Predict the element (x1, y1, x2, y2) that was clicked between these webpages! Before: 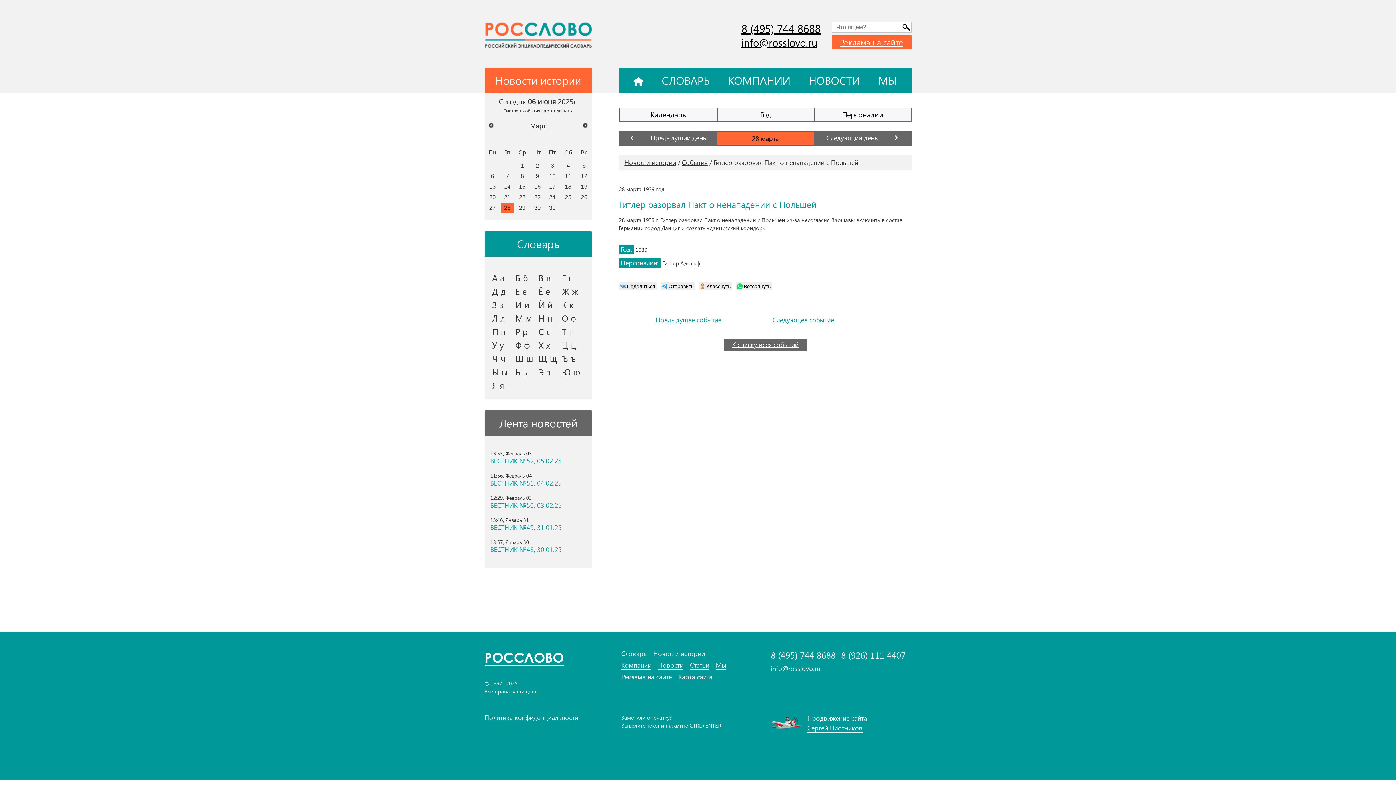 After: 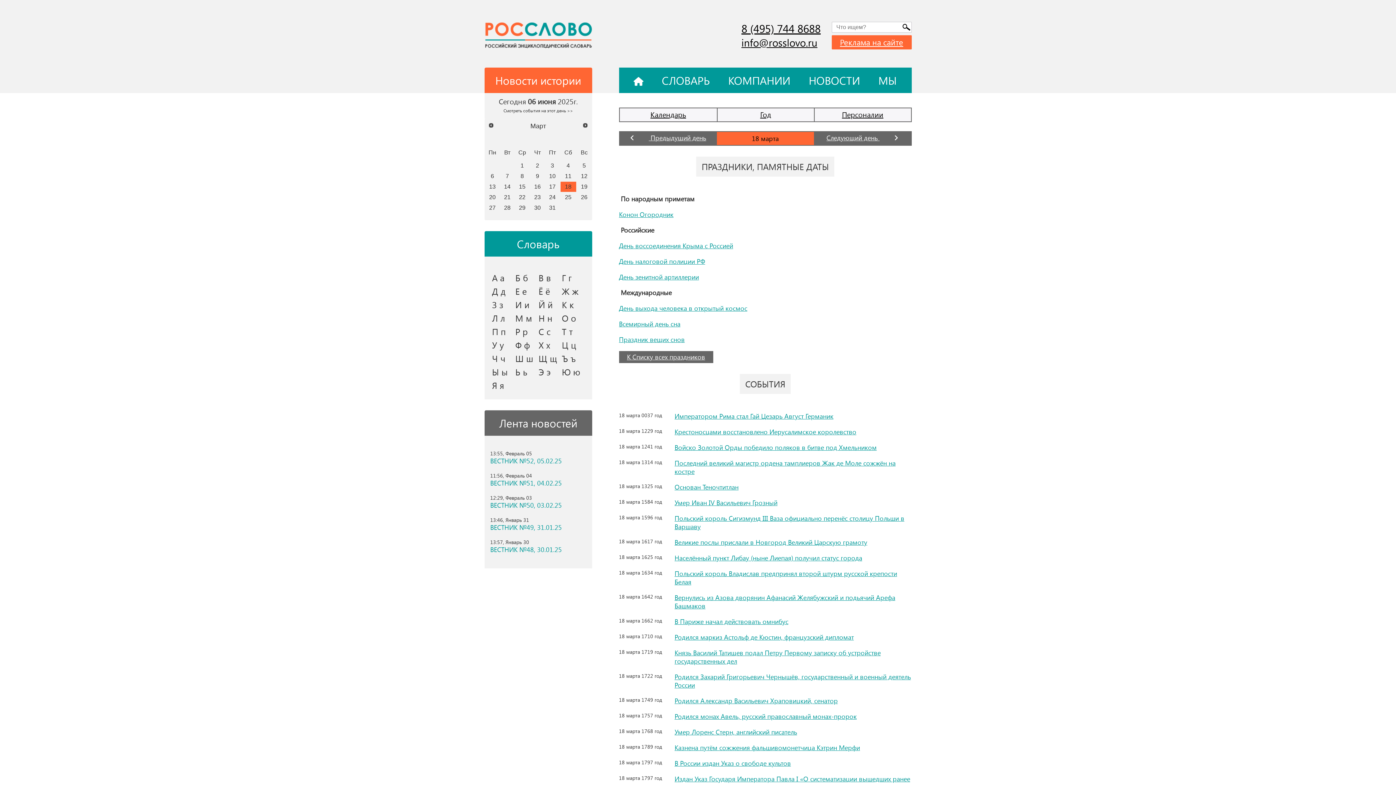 Action: label: 18 bbox: (560, 181, 576, 191)